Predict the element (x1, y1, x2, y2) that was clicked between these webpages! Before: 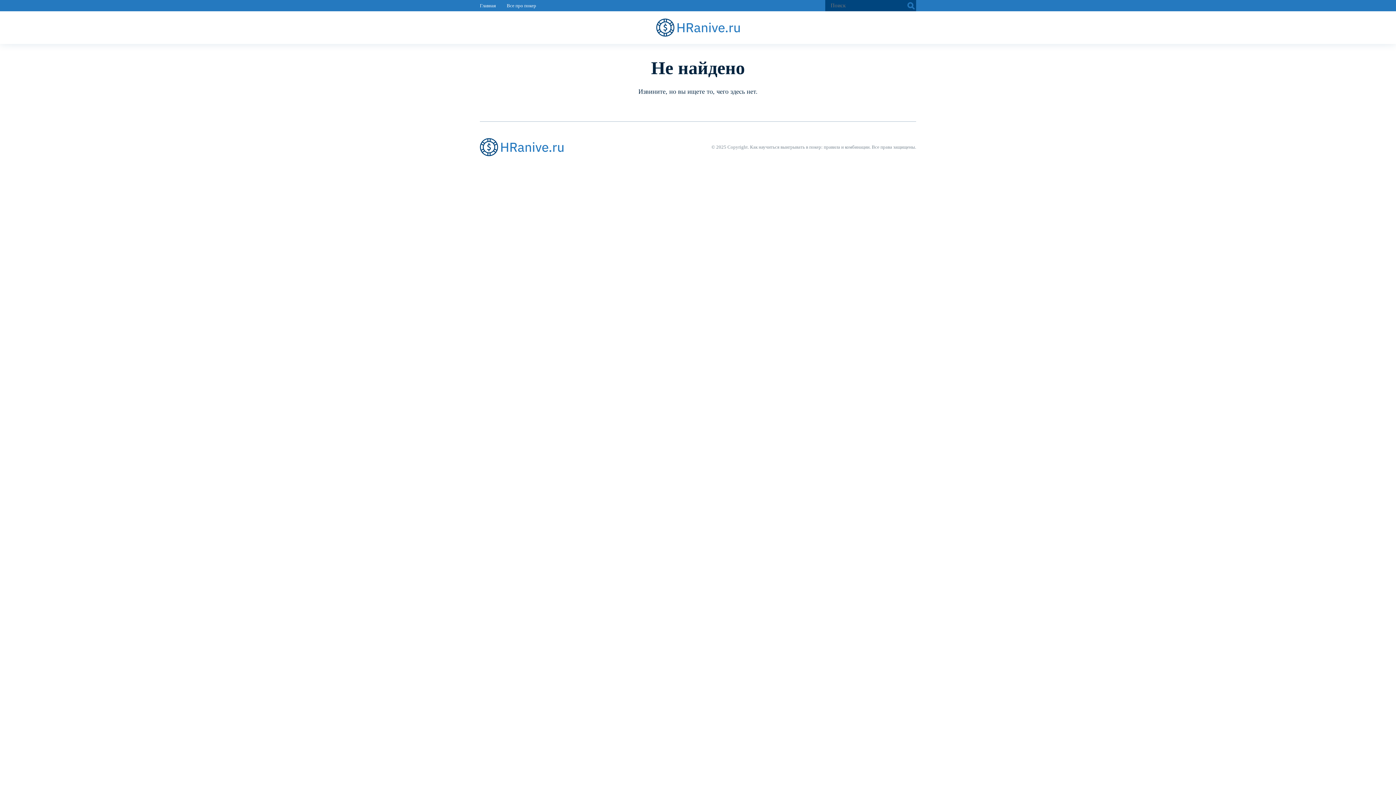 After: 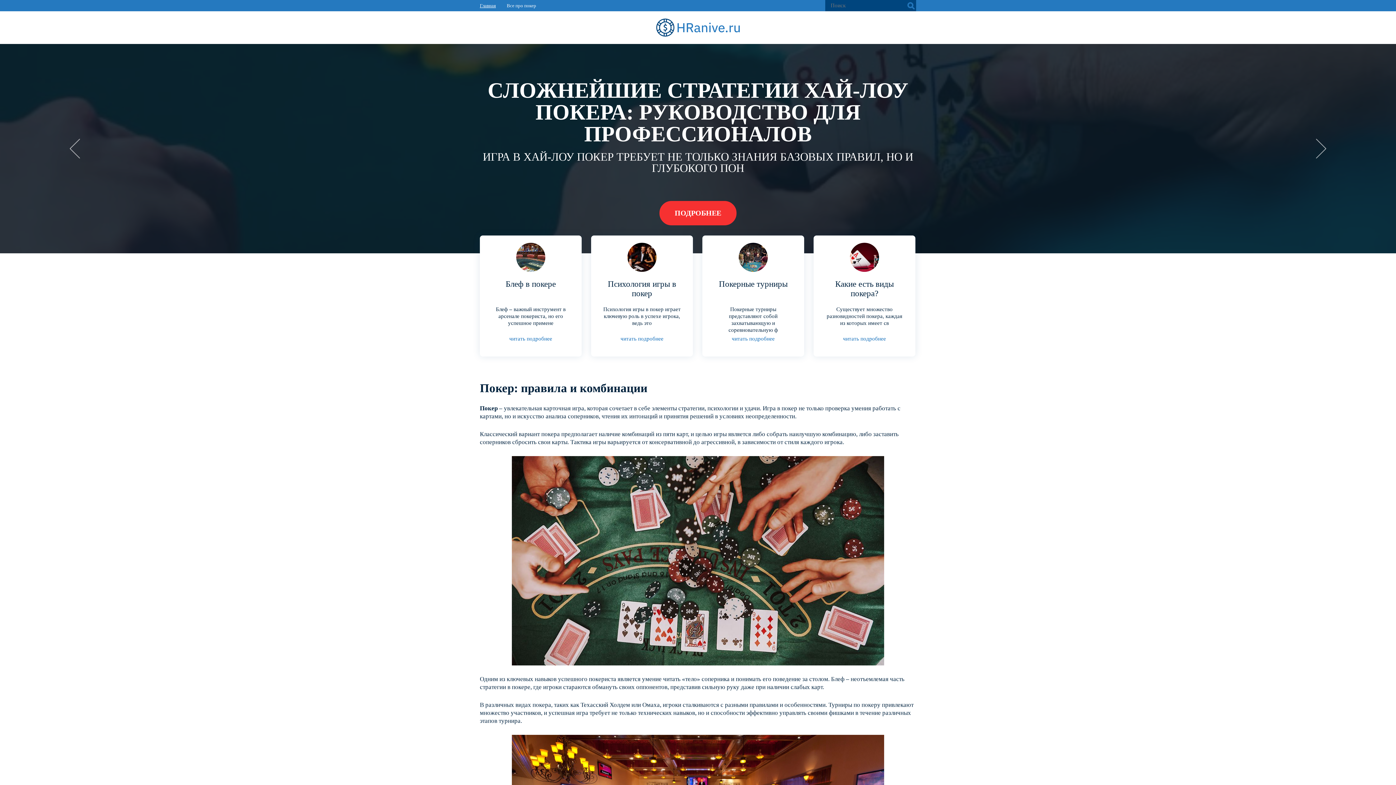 Action: bbox: (480, 2, 496, 8) label: Главная